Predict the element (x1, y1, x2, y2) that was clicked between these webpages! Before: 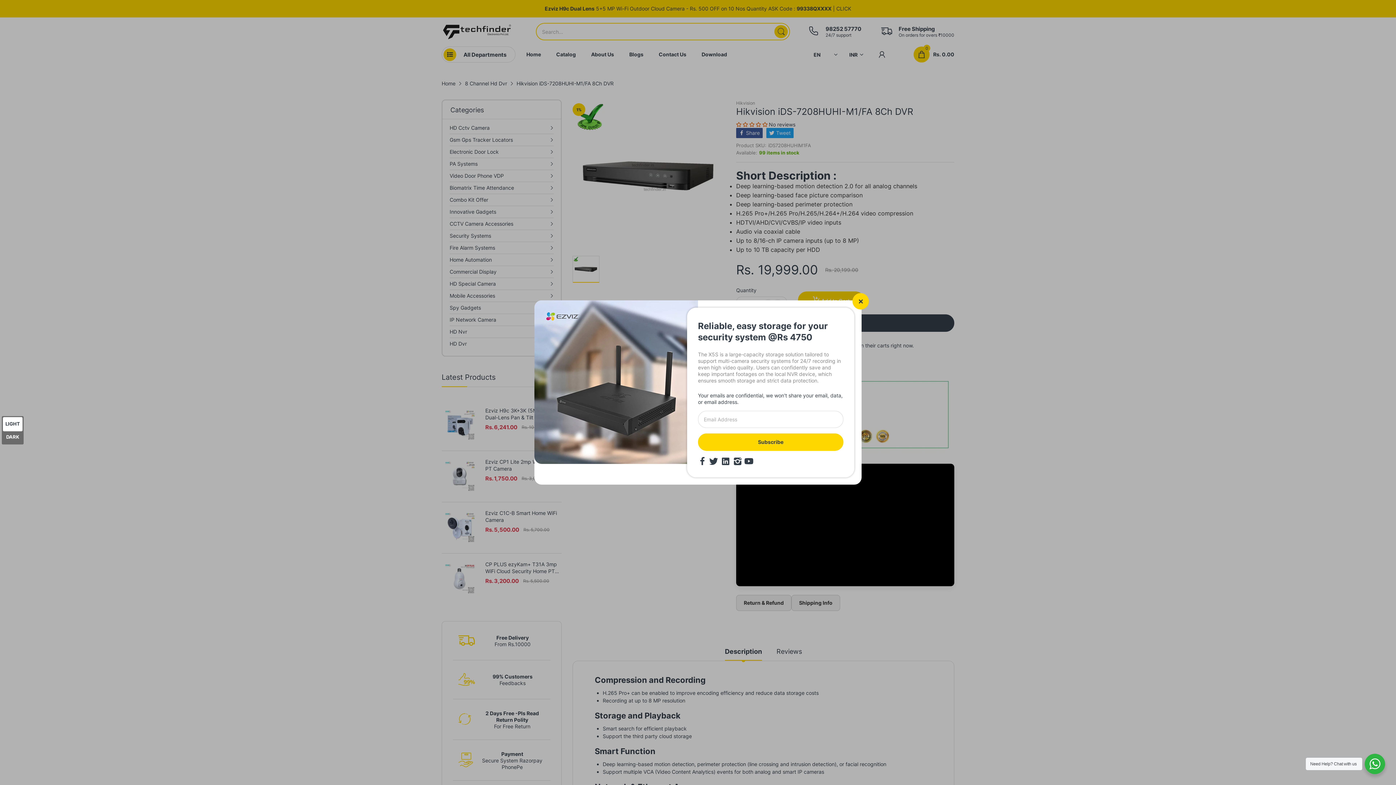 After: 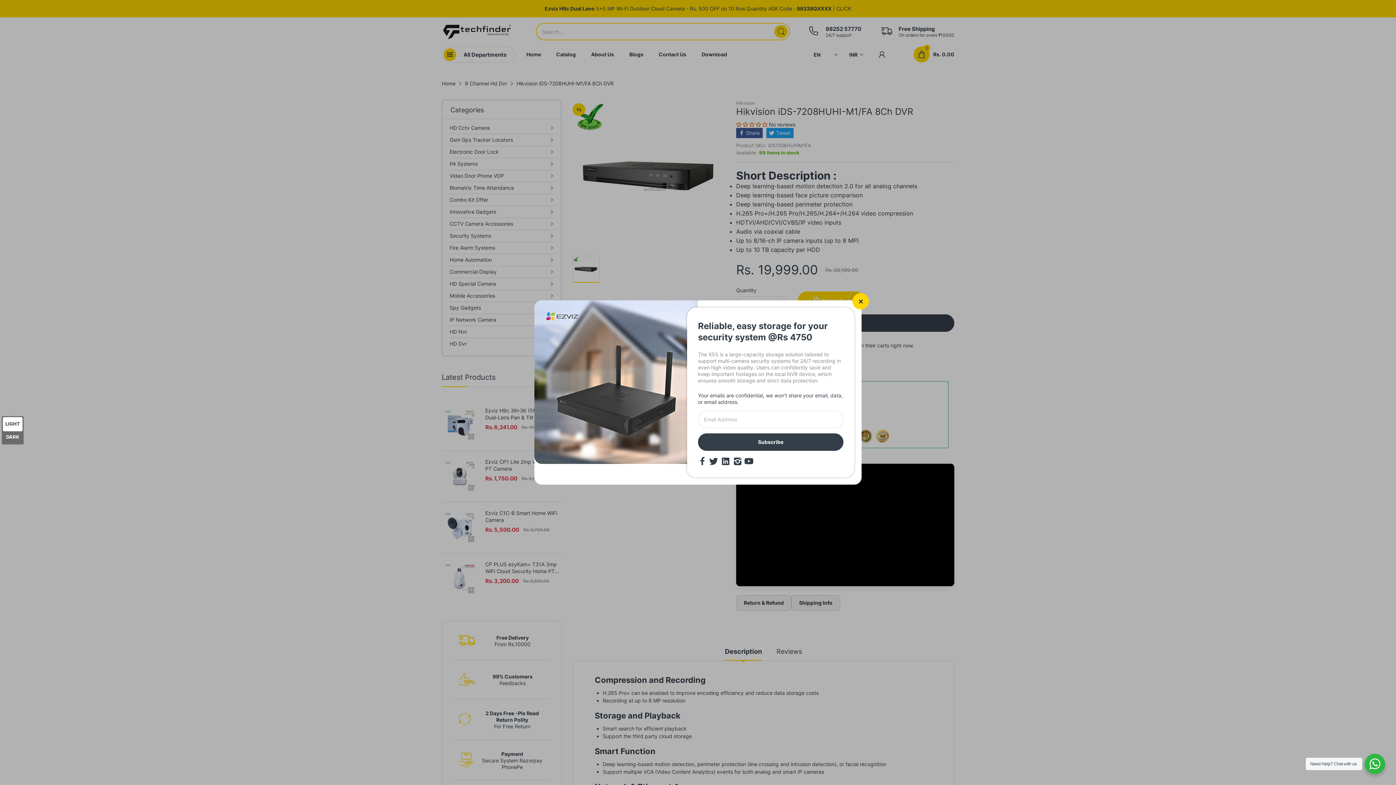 Action: label: Subscribe bbox: (698, 433, 843, 451)